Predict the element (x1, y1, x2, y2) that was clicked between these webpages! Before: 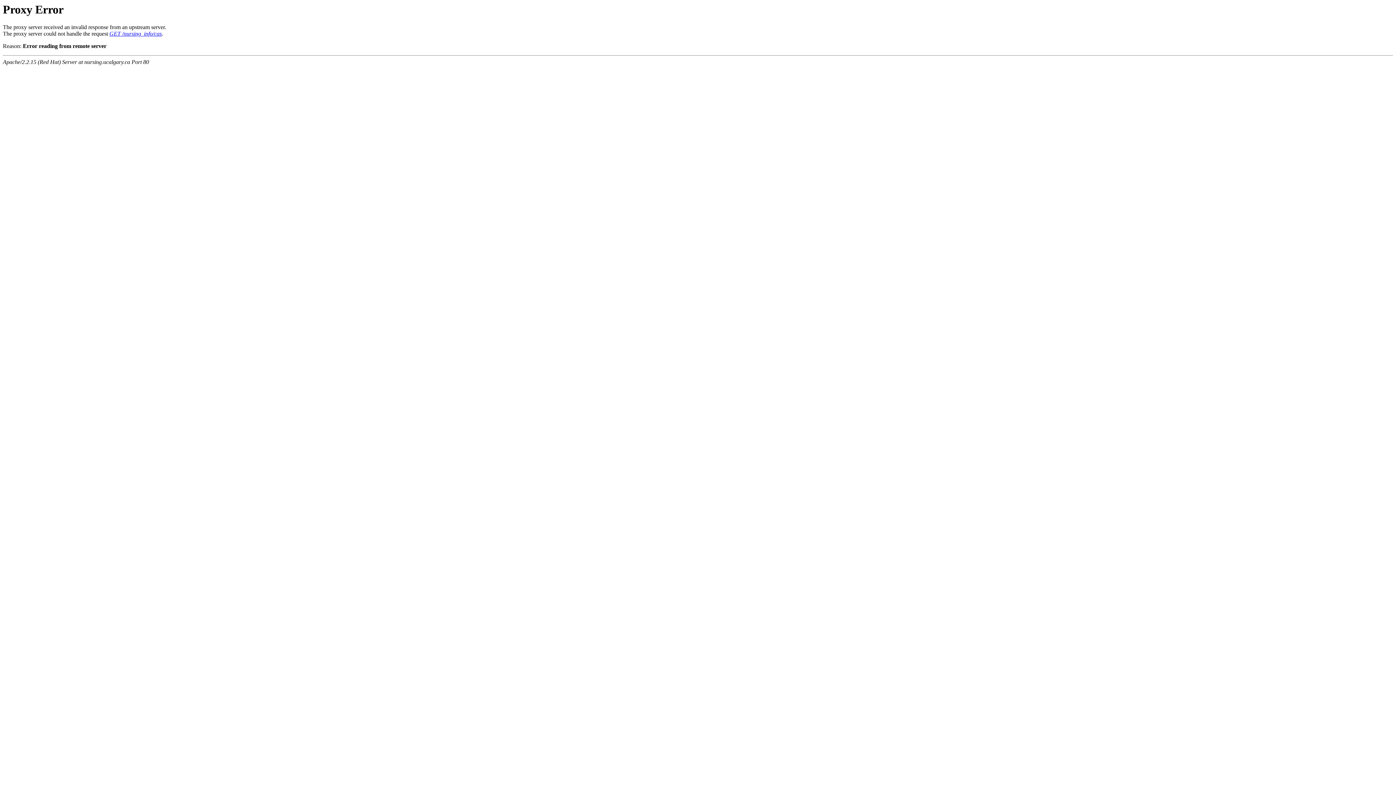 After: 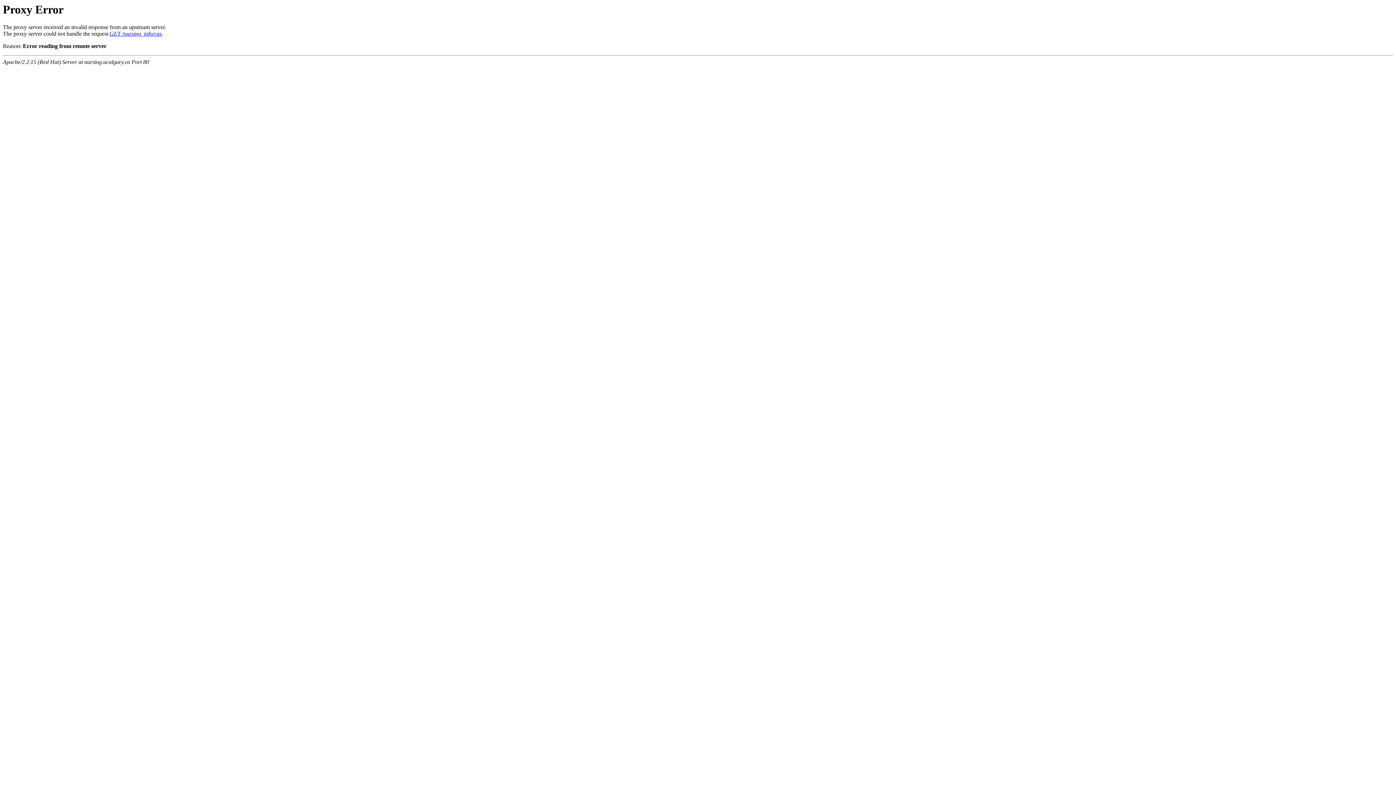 Action: bbox: (109, 30, 161, 36) label: GET /nursing_info/cas